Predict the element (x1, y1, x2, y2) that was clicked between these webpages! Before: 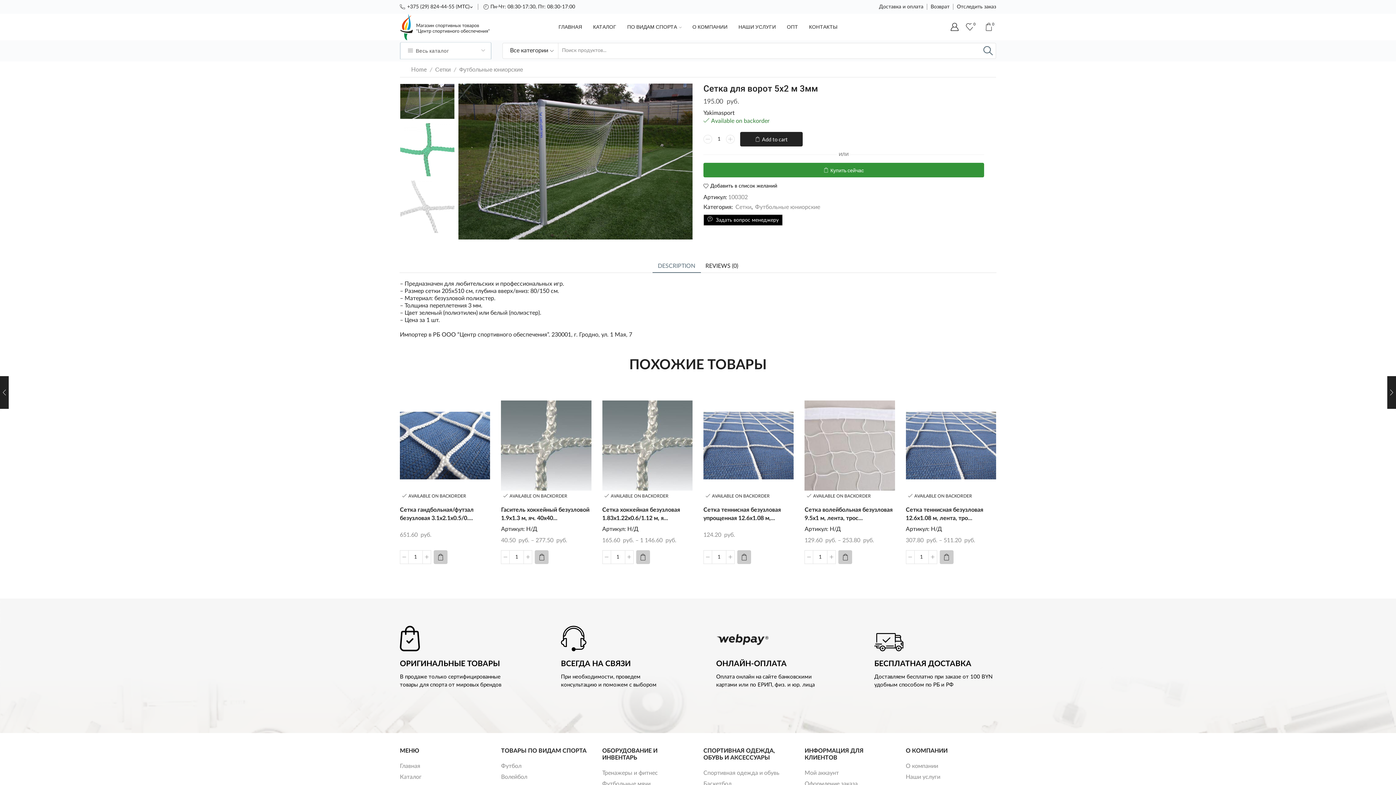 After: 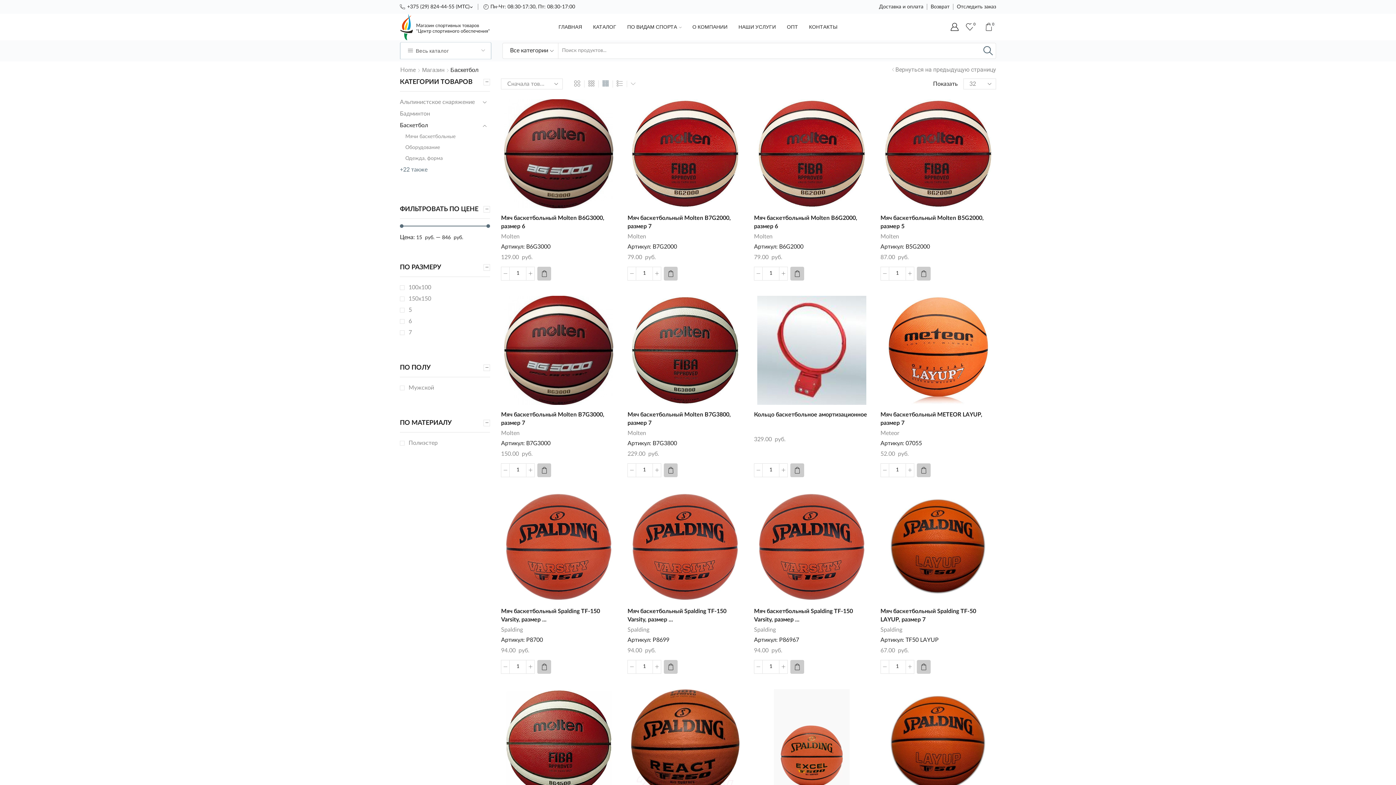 Action: bbox: (703, 779, 731, 789) label: Баскетбол